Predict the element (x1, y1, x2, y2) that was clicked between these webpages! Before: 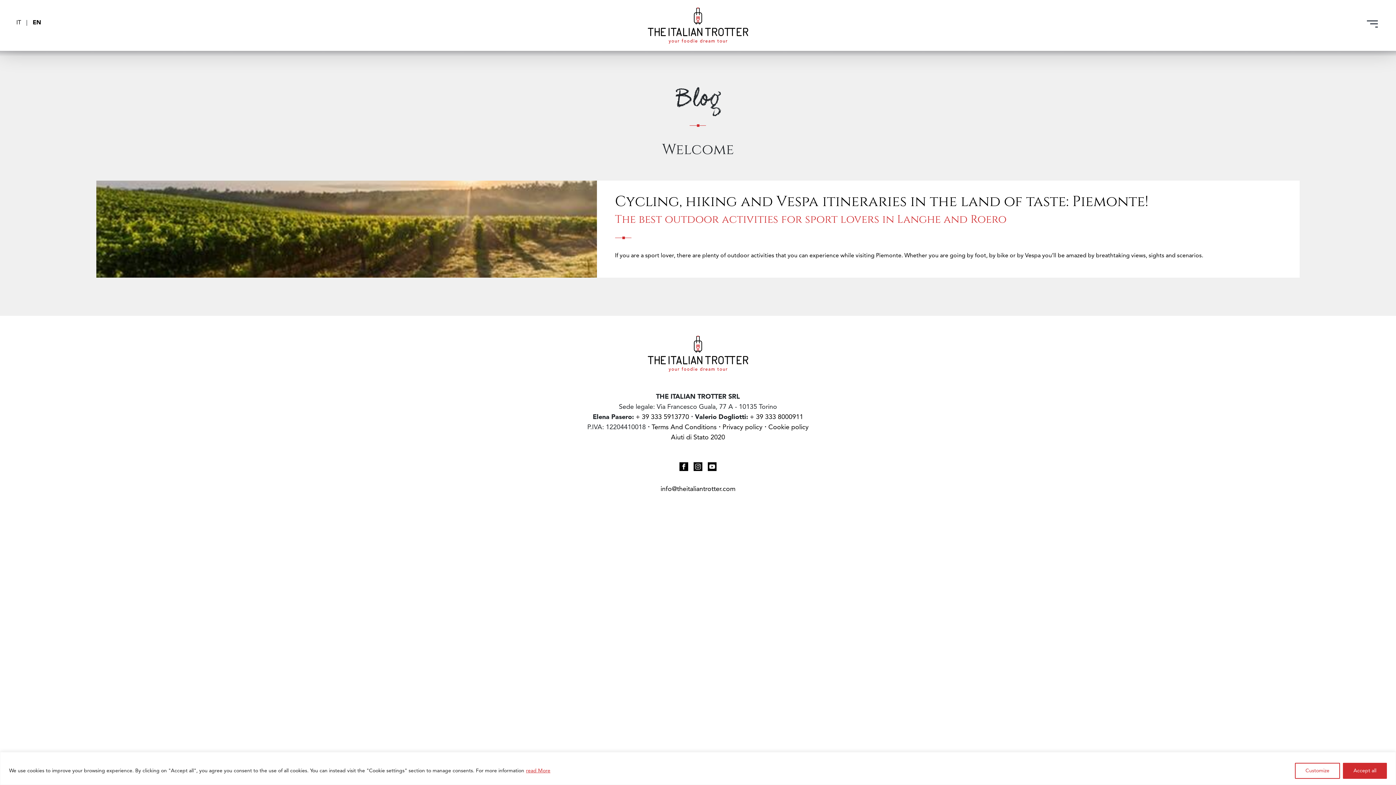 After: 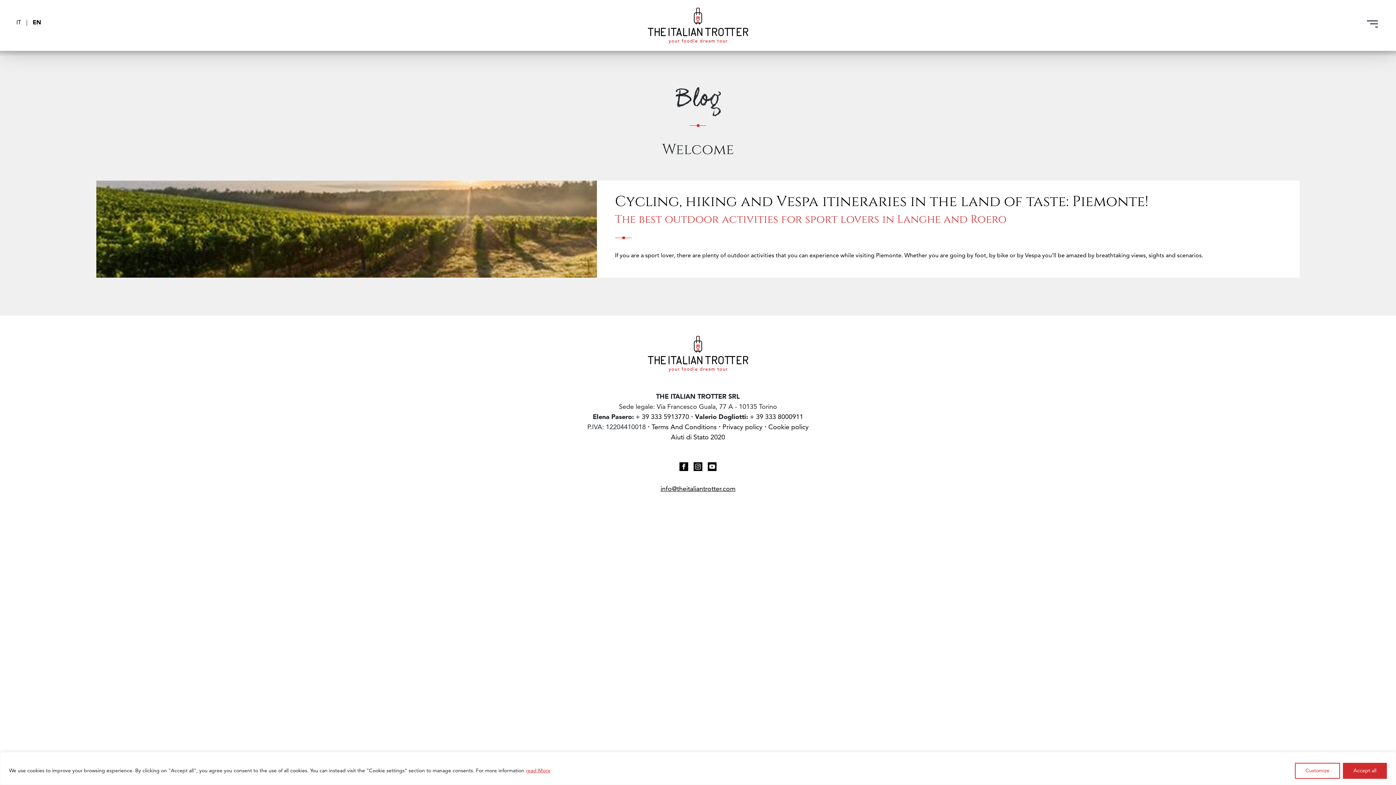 Action: label: info@theitaliantrotter.com bbox: (0, 484, 1396, 494)